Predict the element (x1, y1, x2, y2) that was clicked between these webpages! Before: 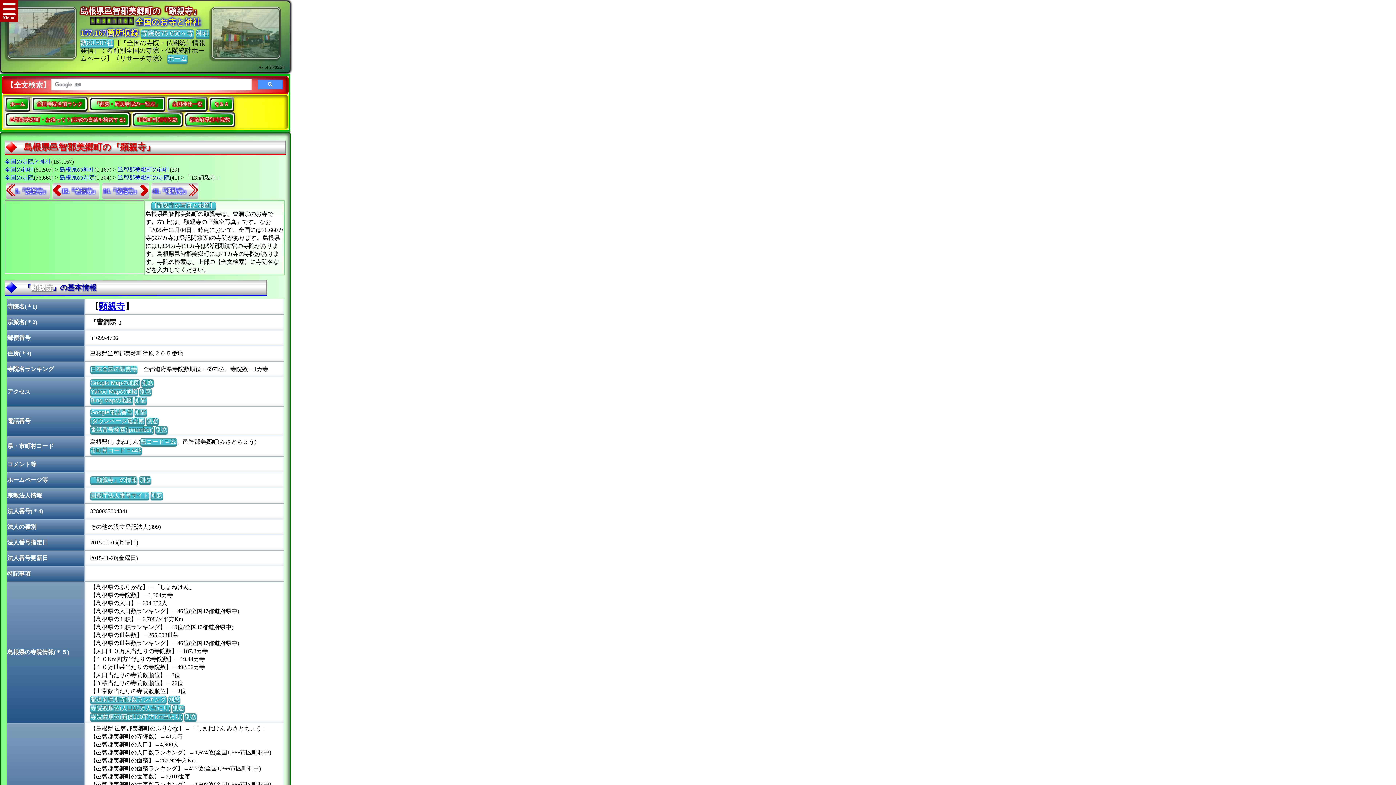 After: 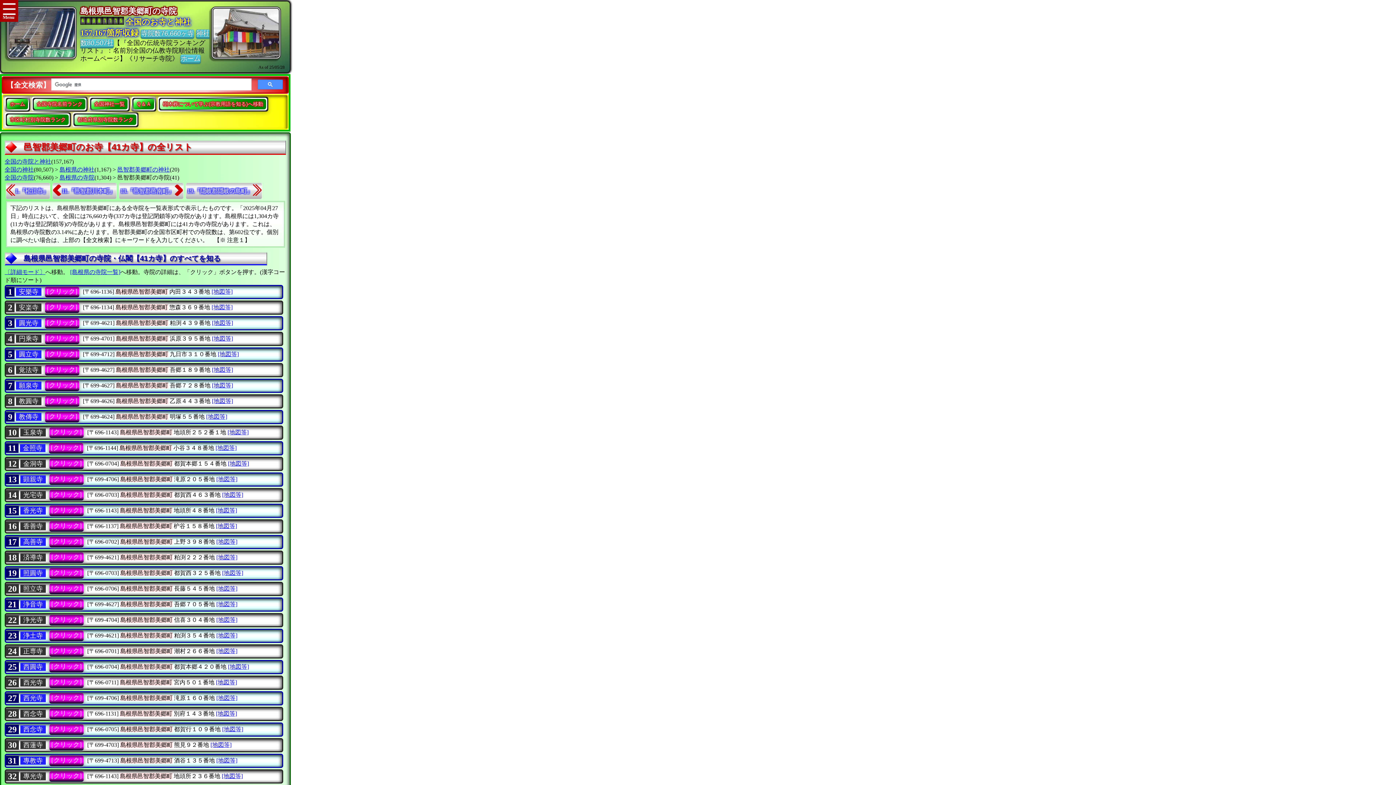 Action: bbox: (117, 174, 169, 180) label: 邑智郡美郷町の寺院